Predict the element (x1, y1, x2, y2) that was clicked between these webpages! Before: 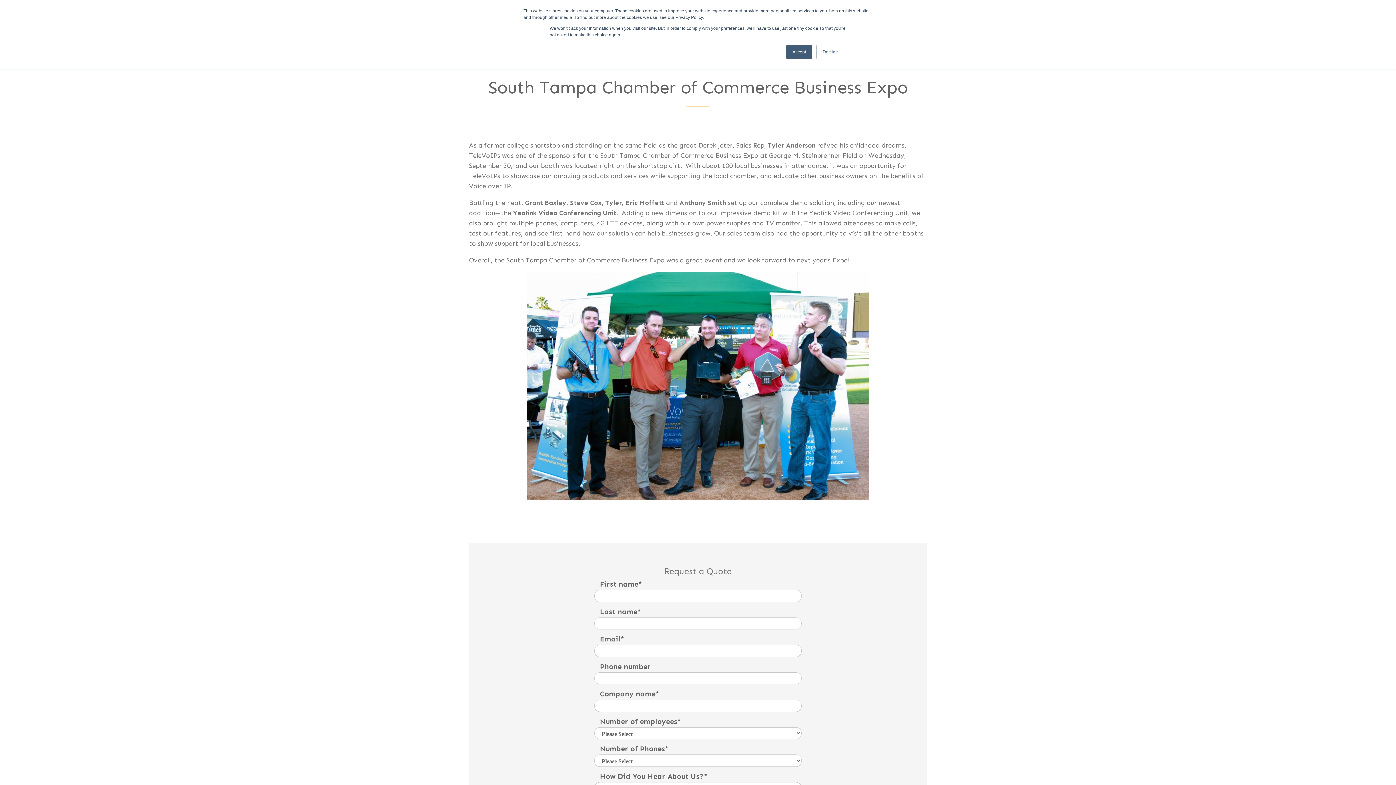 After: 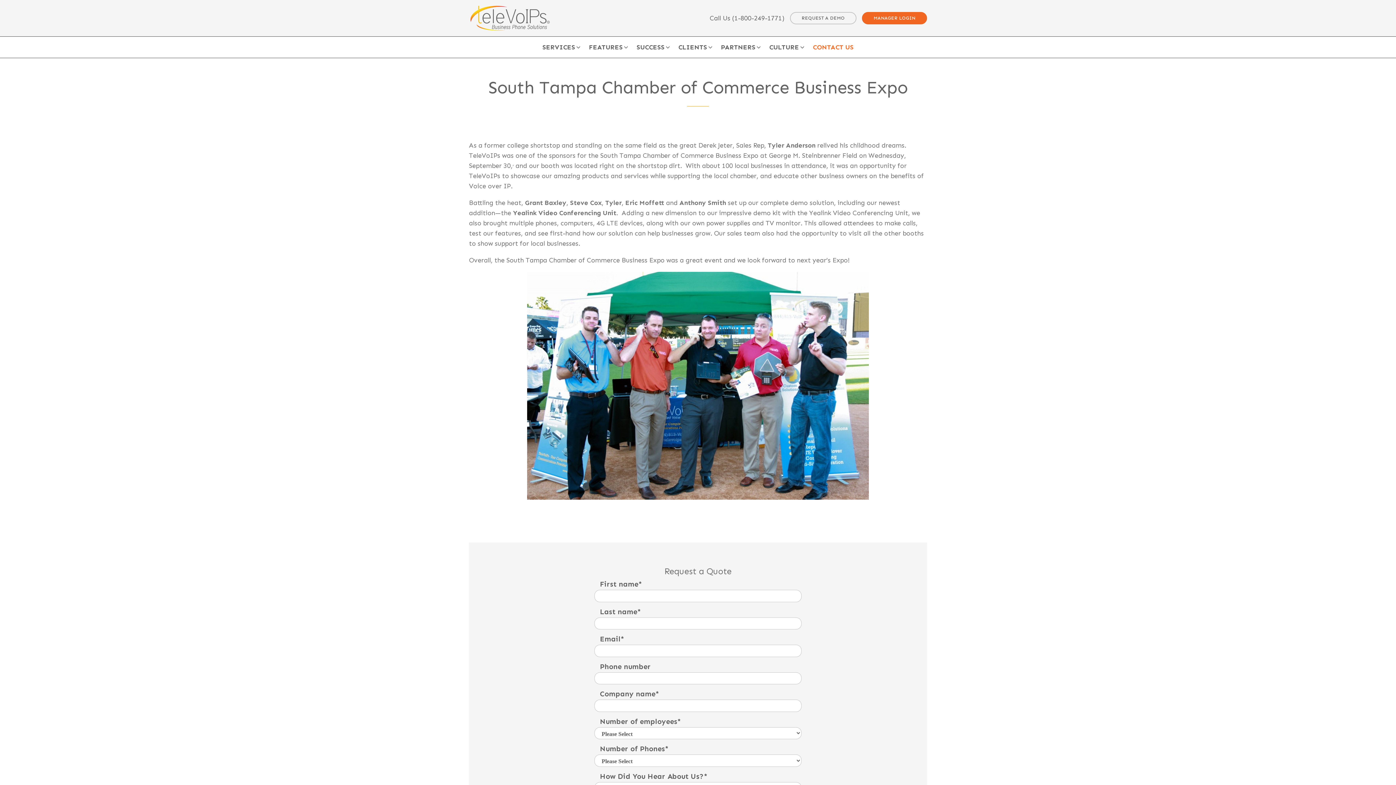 Action: bbox: (816, 44, 844, 59) label: Decline